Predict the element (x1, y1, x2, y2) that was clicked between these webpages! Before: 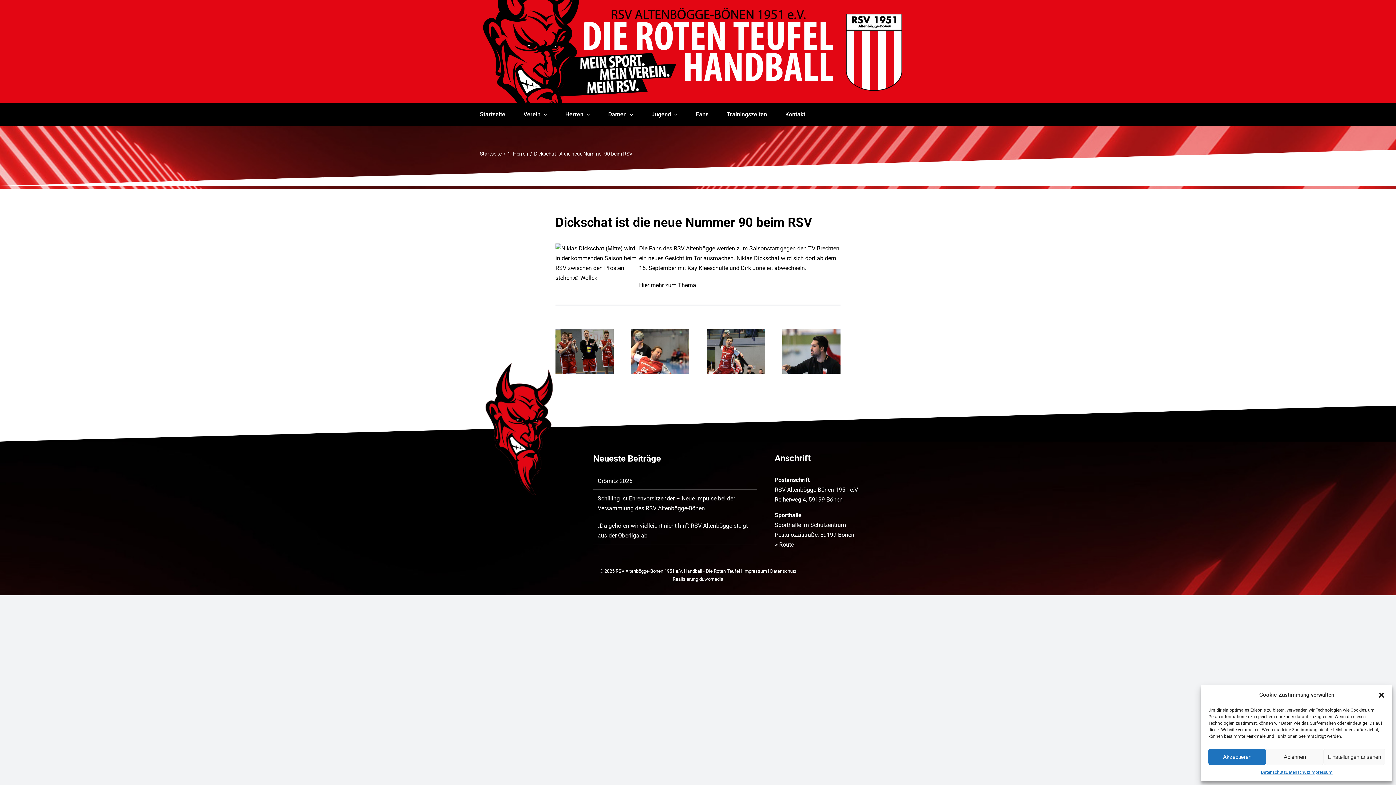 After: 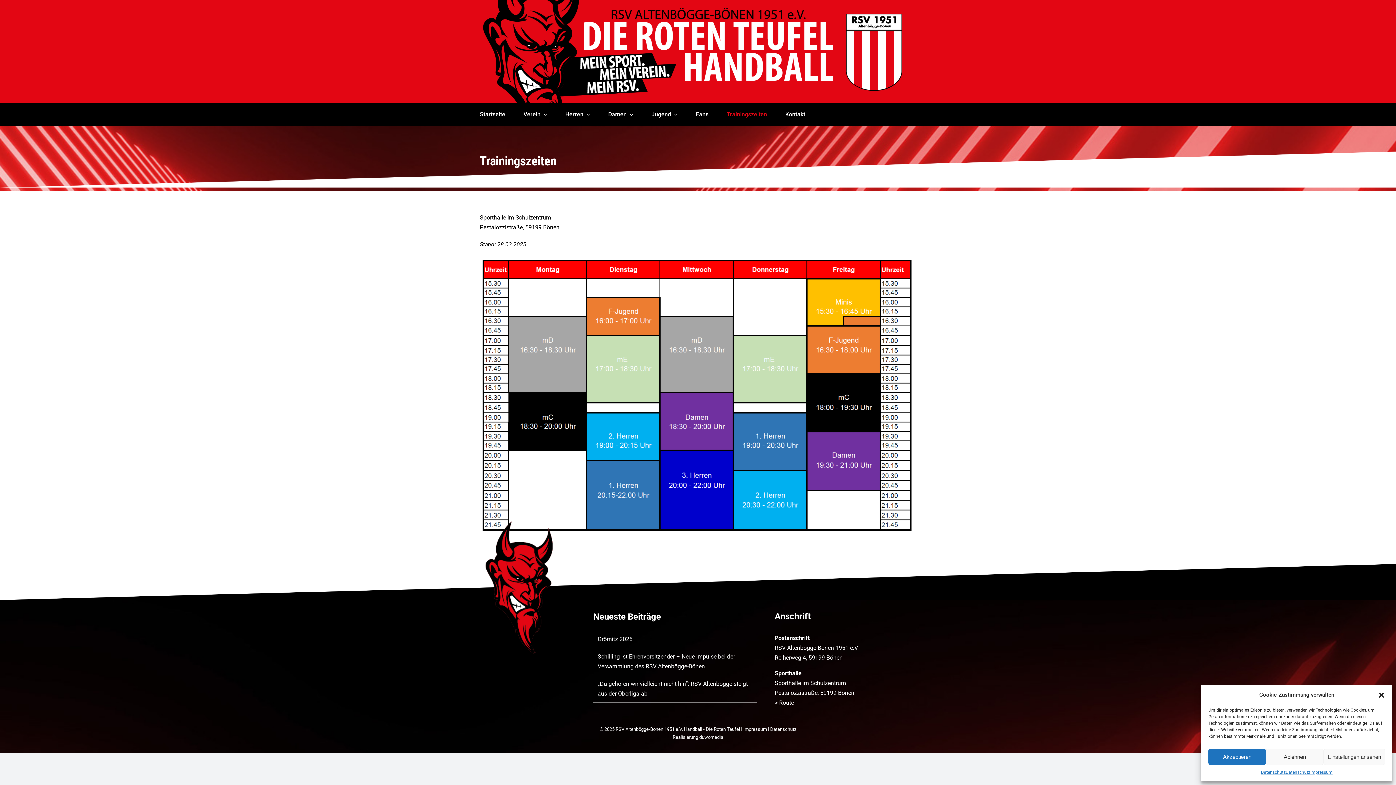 Action: bbox: (726, 102, 785, 126) label: Trainingszeiten